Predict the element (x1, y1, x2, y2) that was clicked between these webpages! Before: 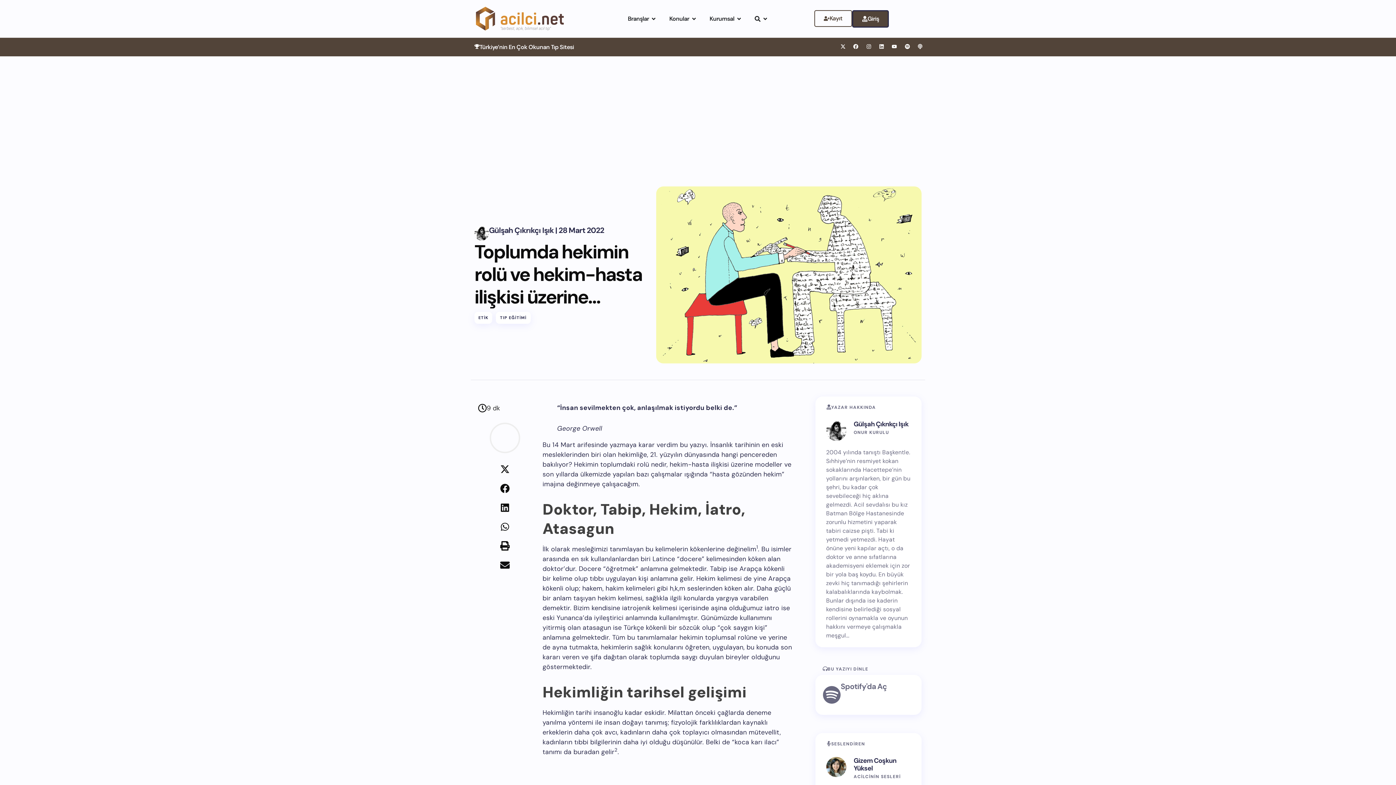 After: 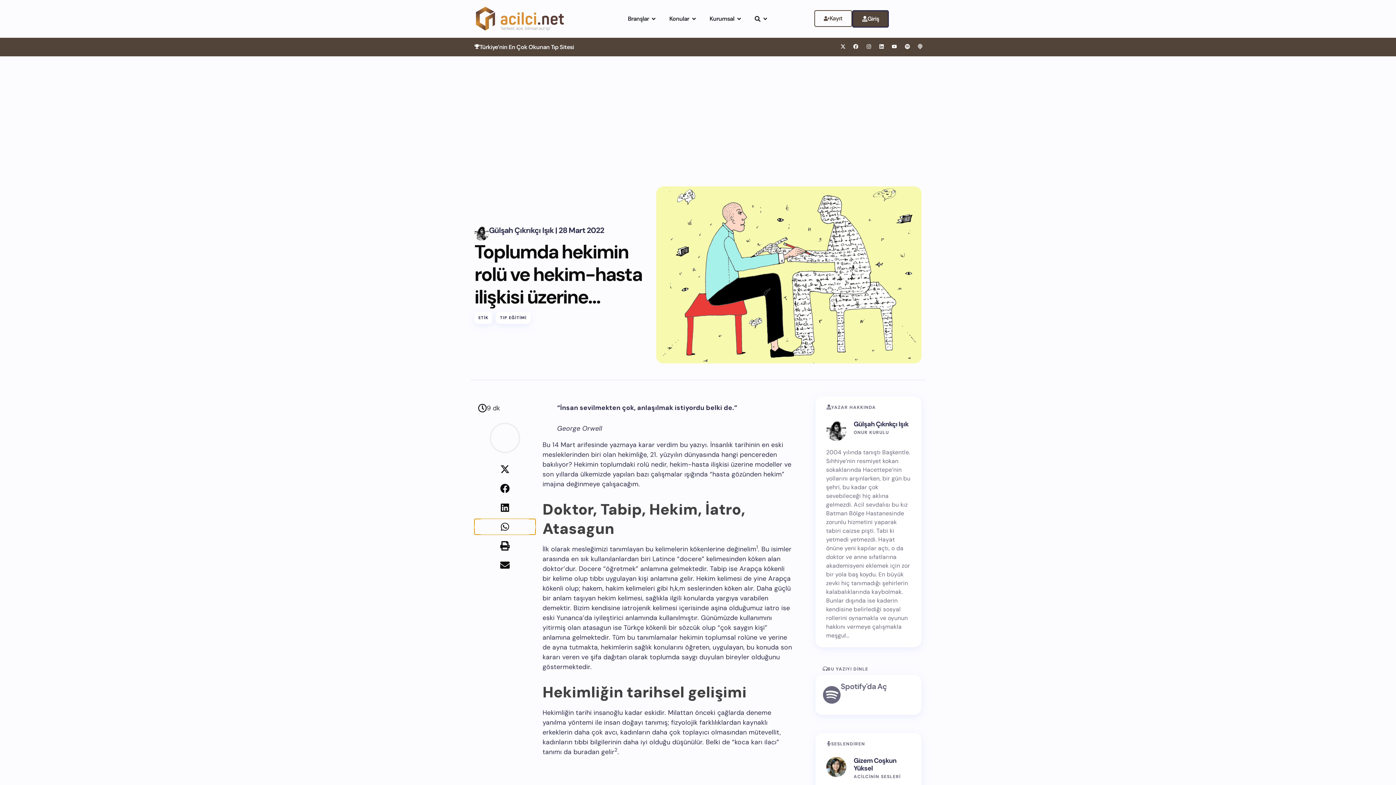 Action: label: Share on whatsapp bbox: (474, 519, 535, 534)